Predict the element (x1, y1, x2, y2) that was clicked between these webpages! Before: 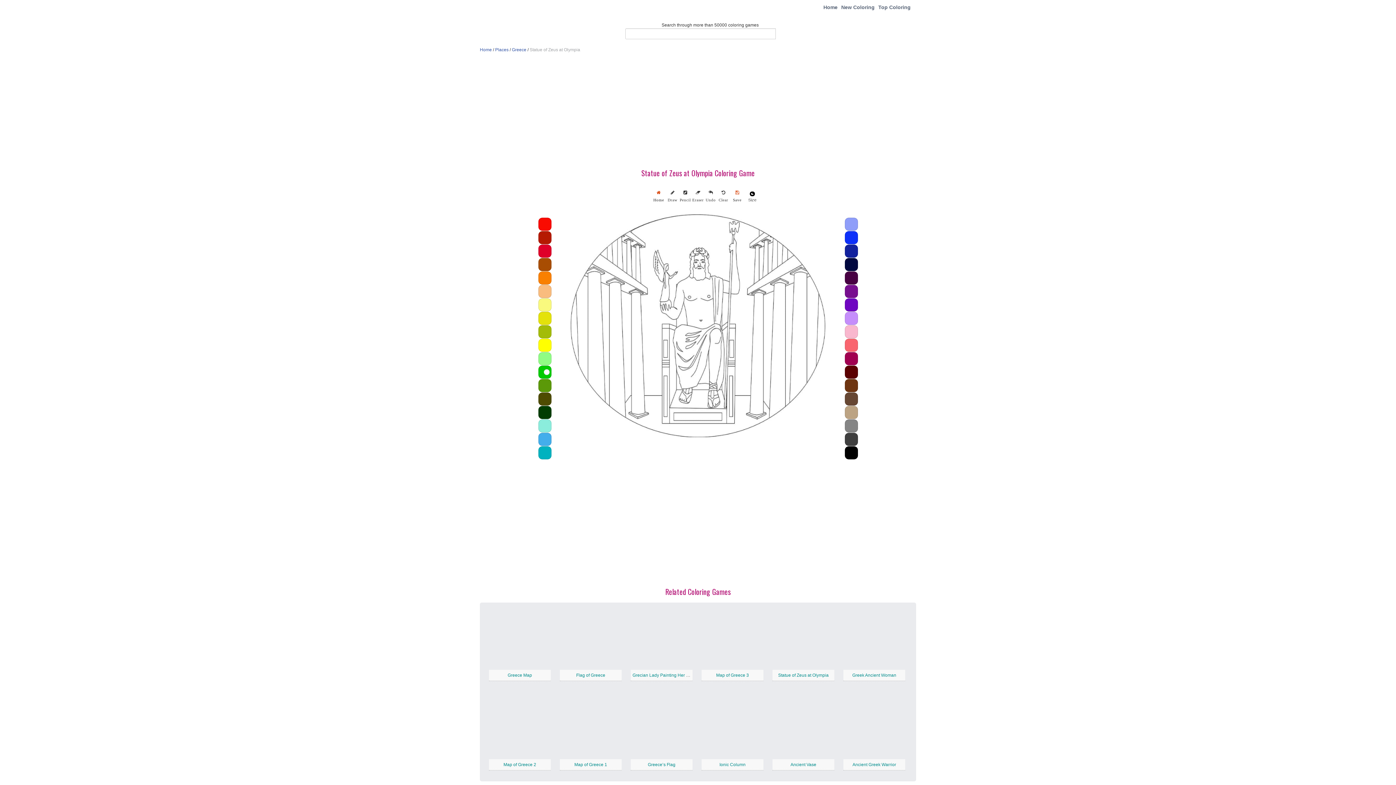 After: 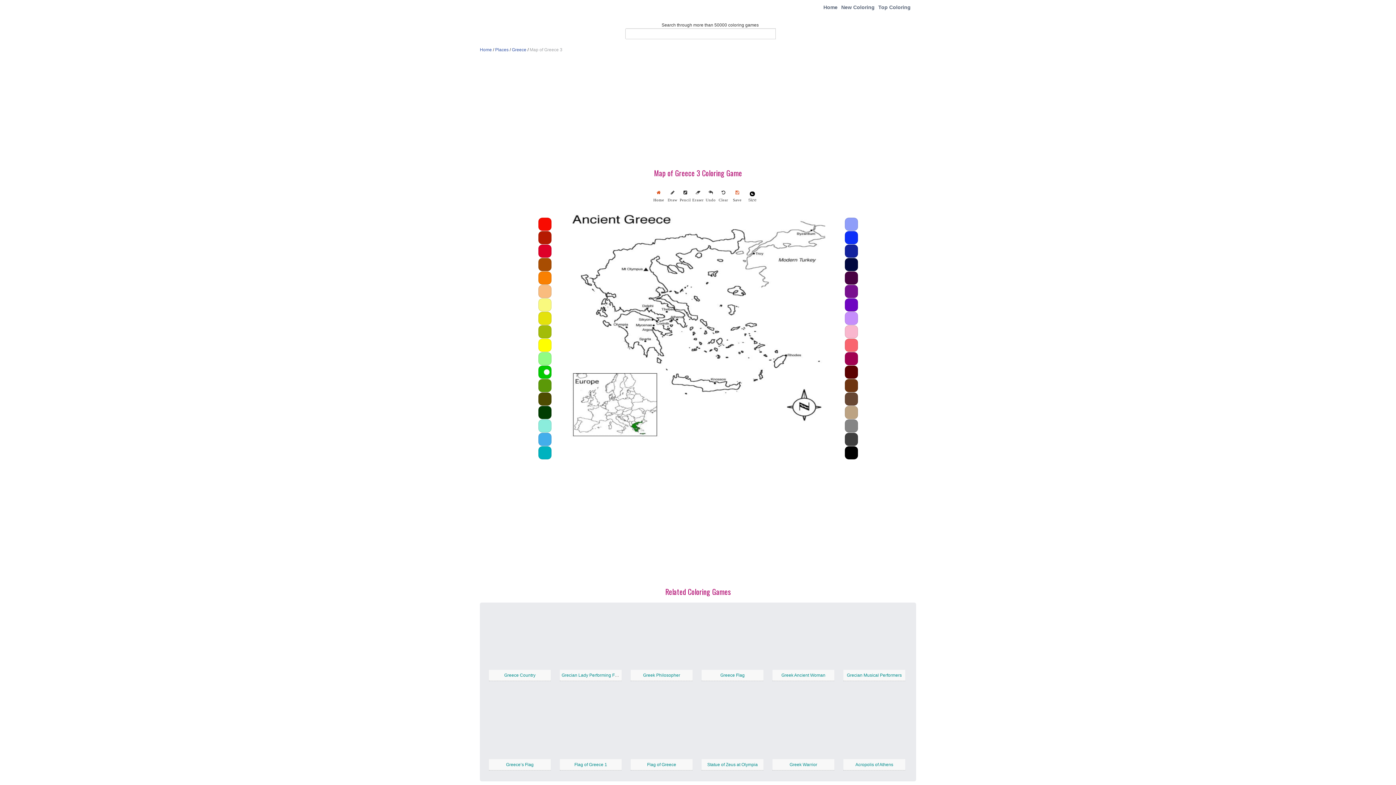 Action: bbox: (701, 636, 763, 641)